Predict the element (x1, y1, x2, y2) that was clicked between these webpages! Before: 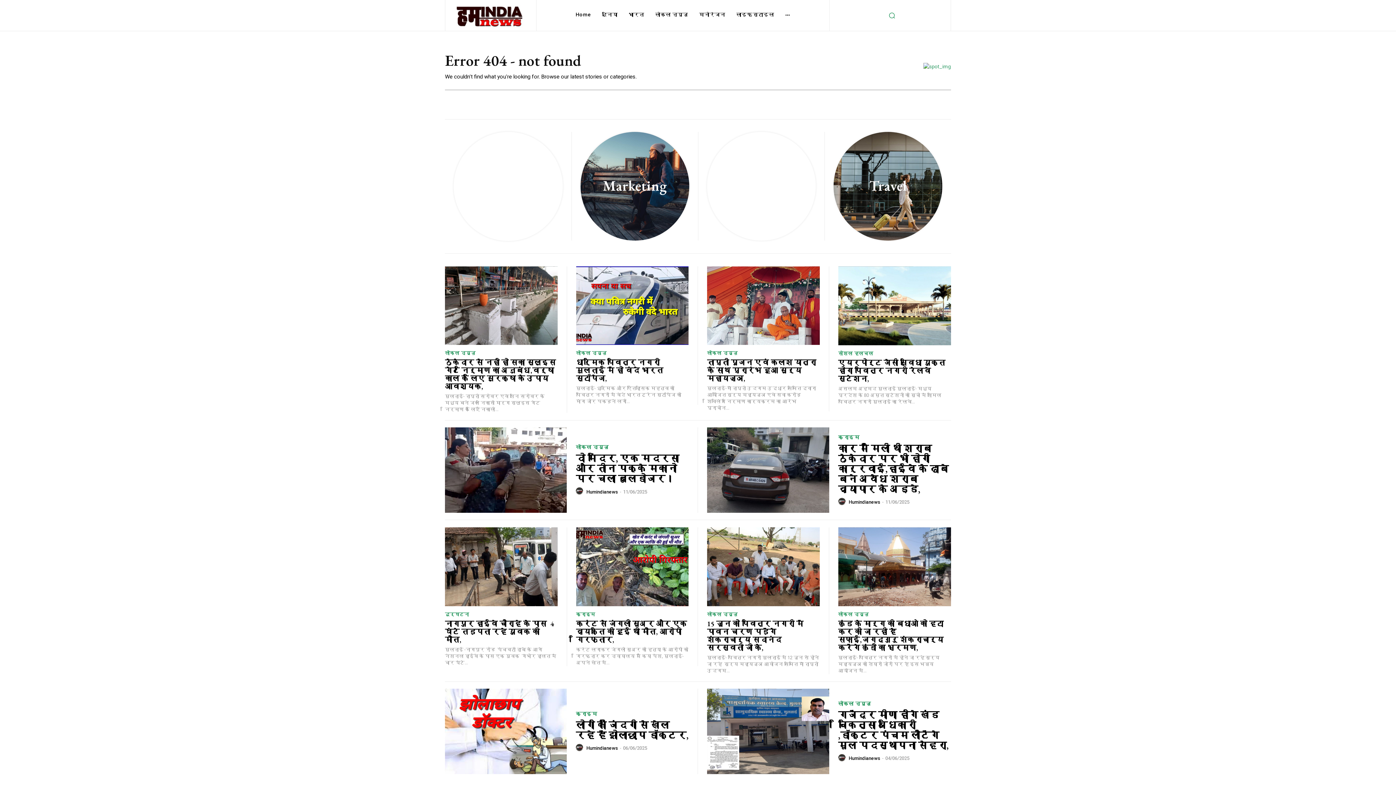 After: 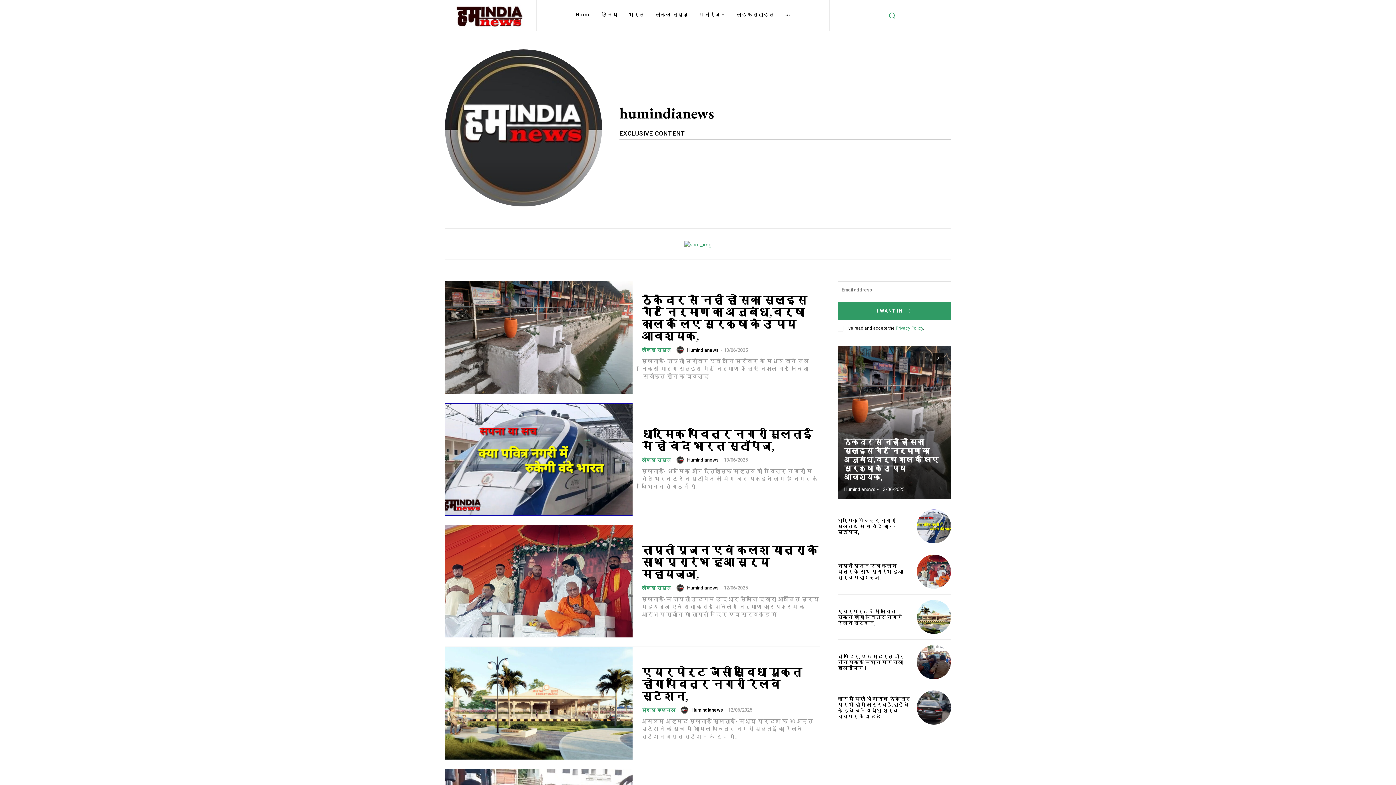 Action: bbox: (848, 499, 880, 505) label: Humindianews